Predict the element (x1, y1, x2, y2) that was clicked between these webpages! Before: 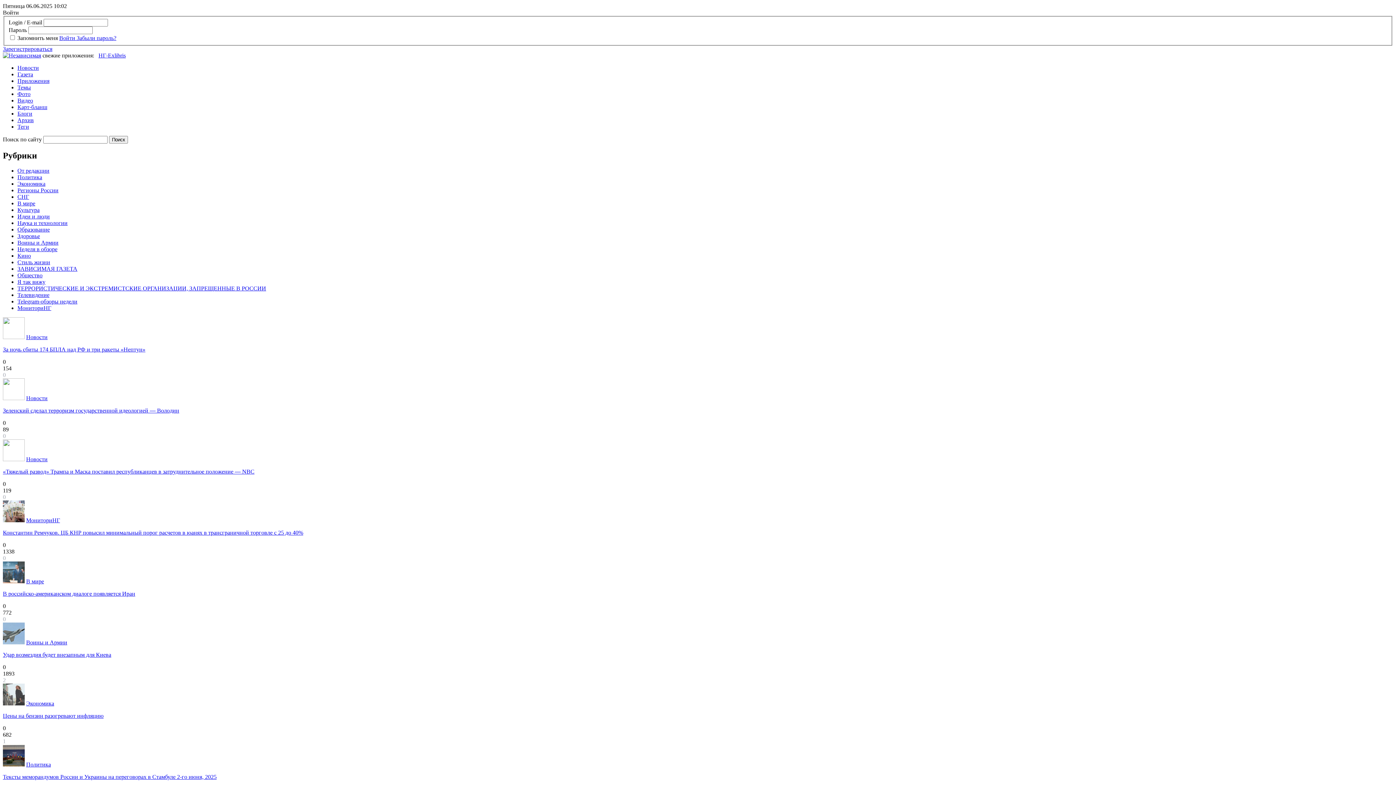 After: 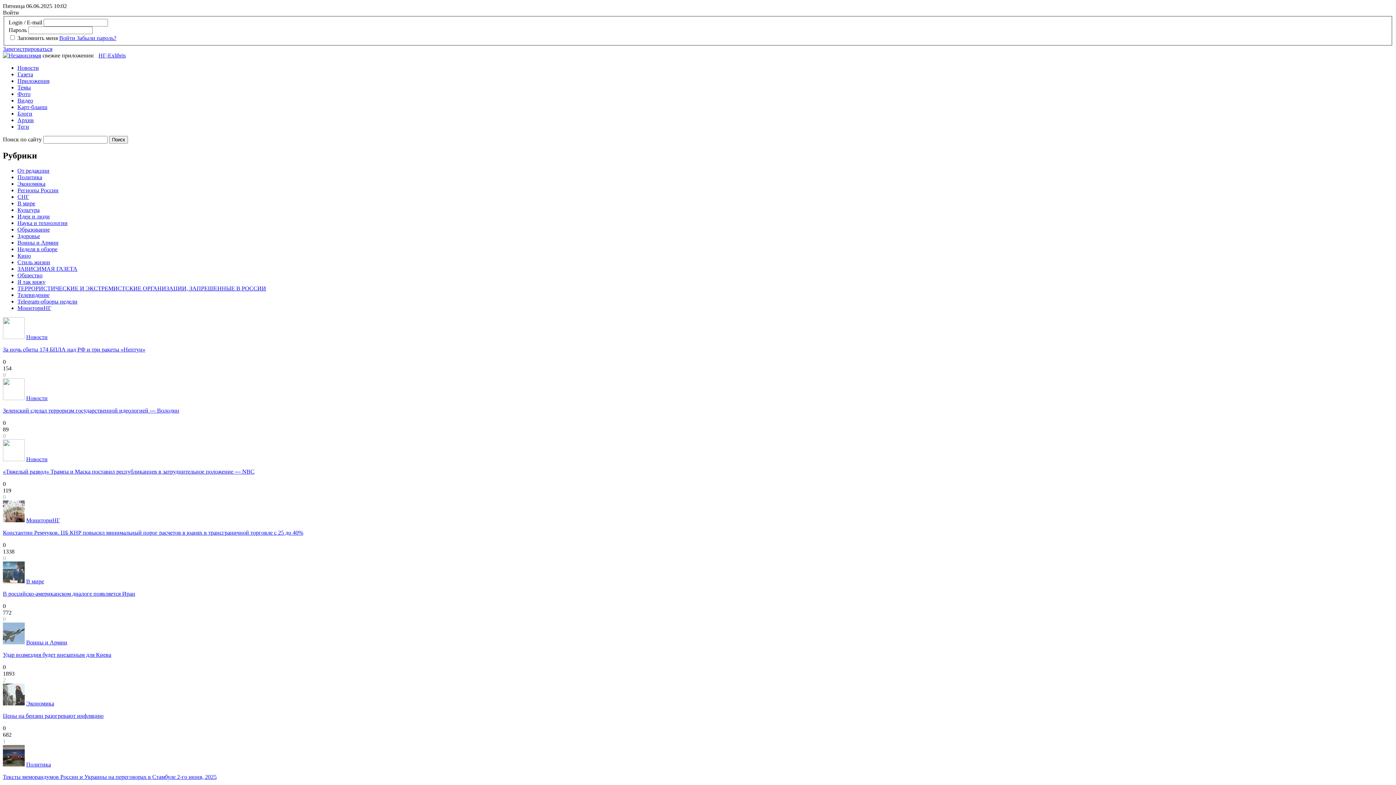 Action: label: Газета bbox: (17, 71, 33, 77)